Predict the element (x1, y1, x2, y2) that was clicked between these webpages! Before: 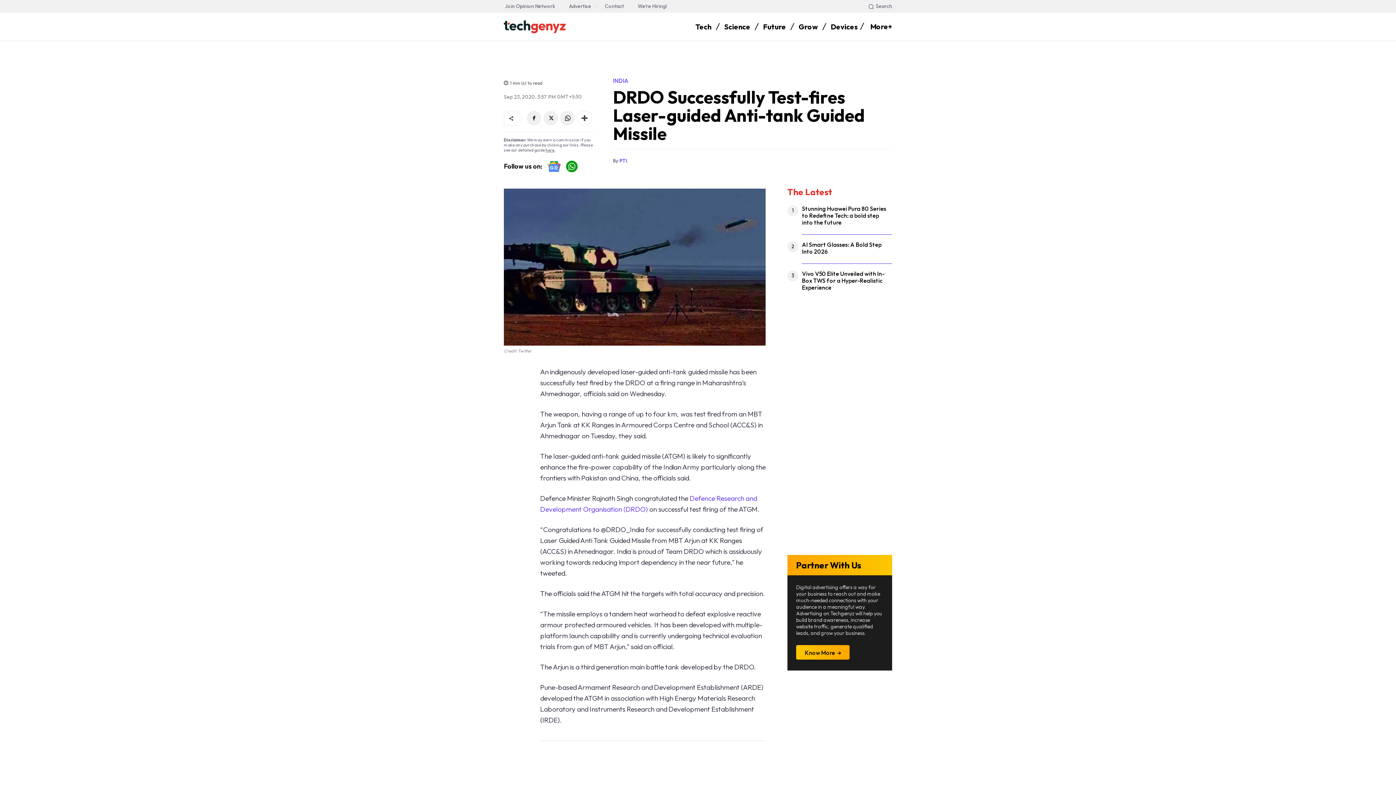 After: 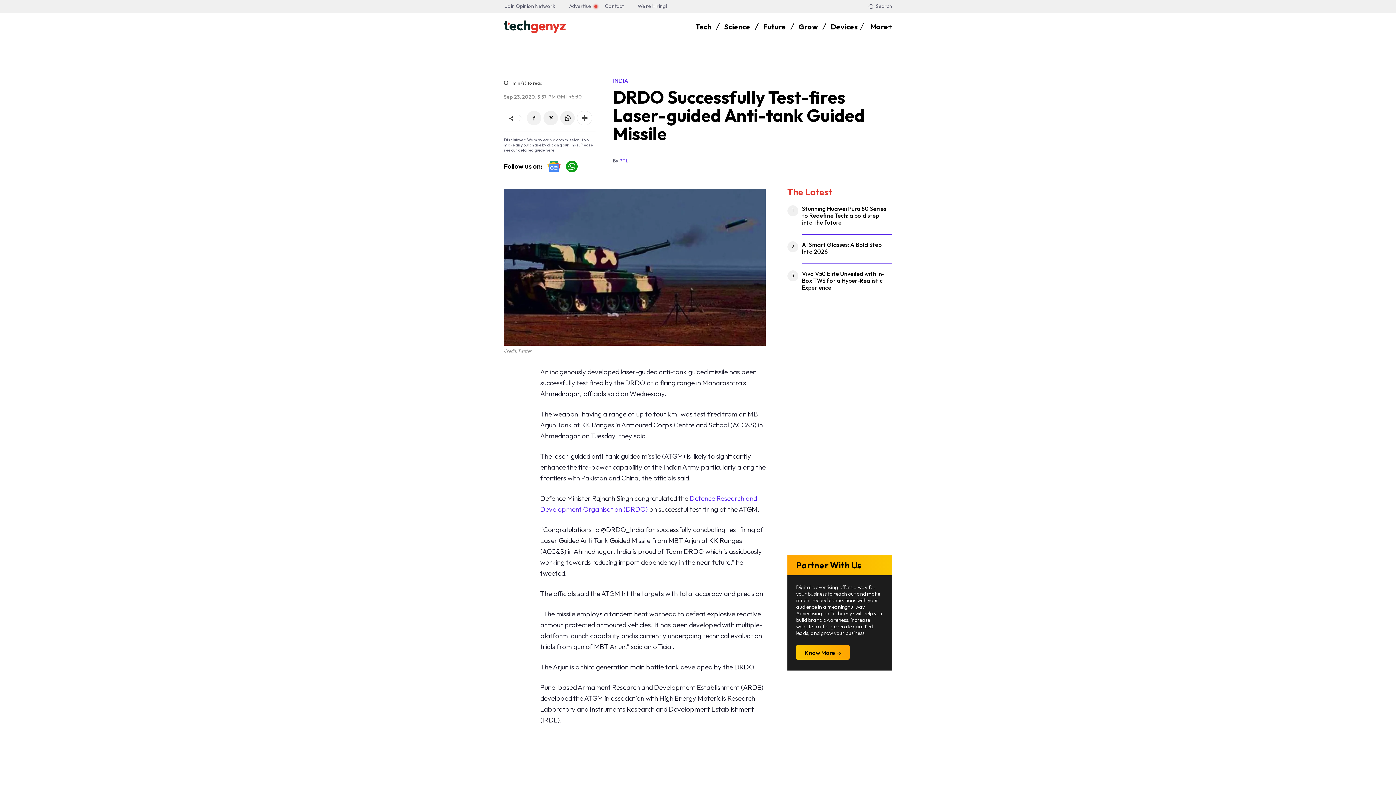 Action: bbox: (526, 110, 541, 125)